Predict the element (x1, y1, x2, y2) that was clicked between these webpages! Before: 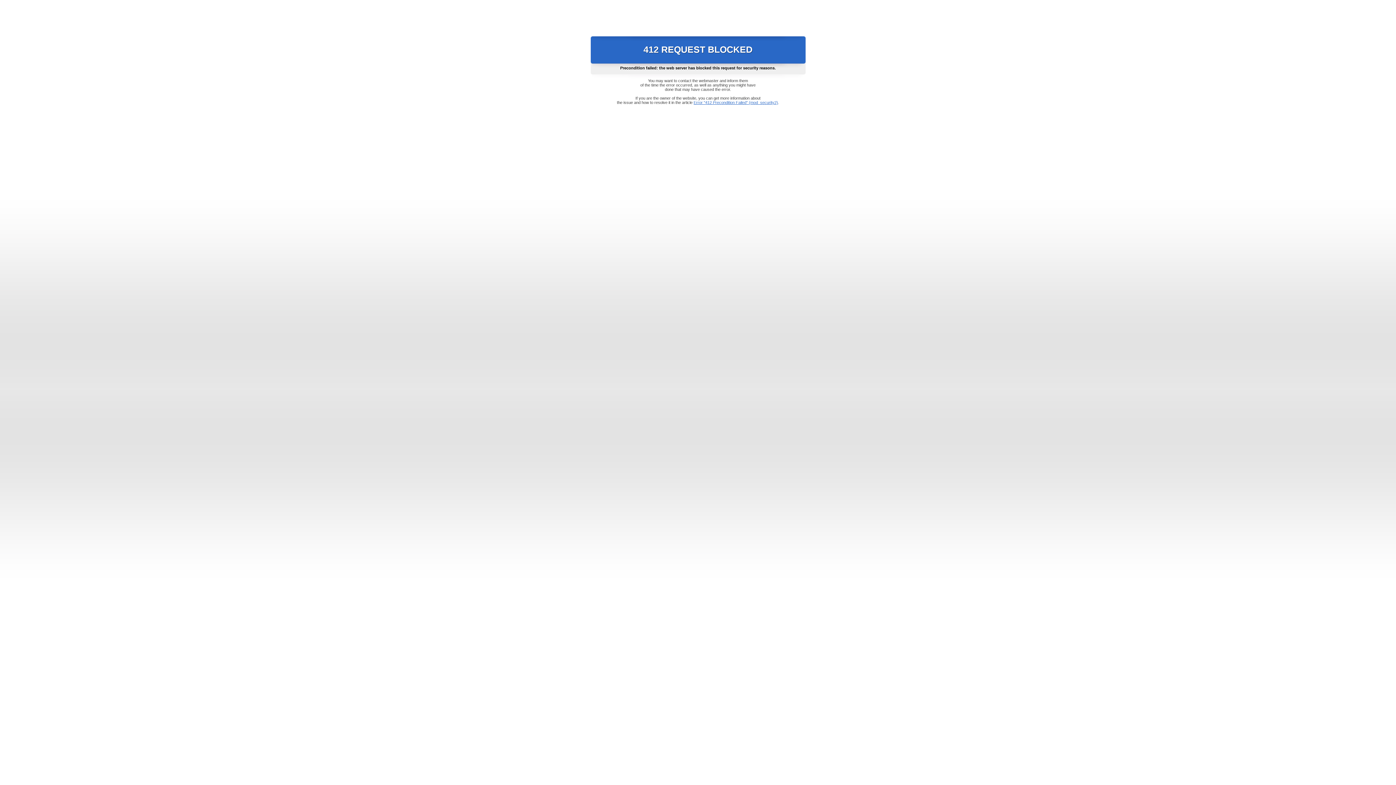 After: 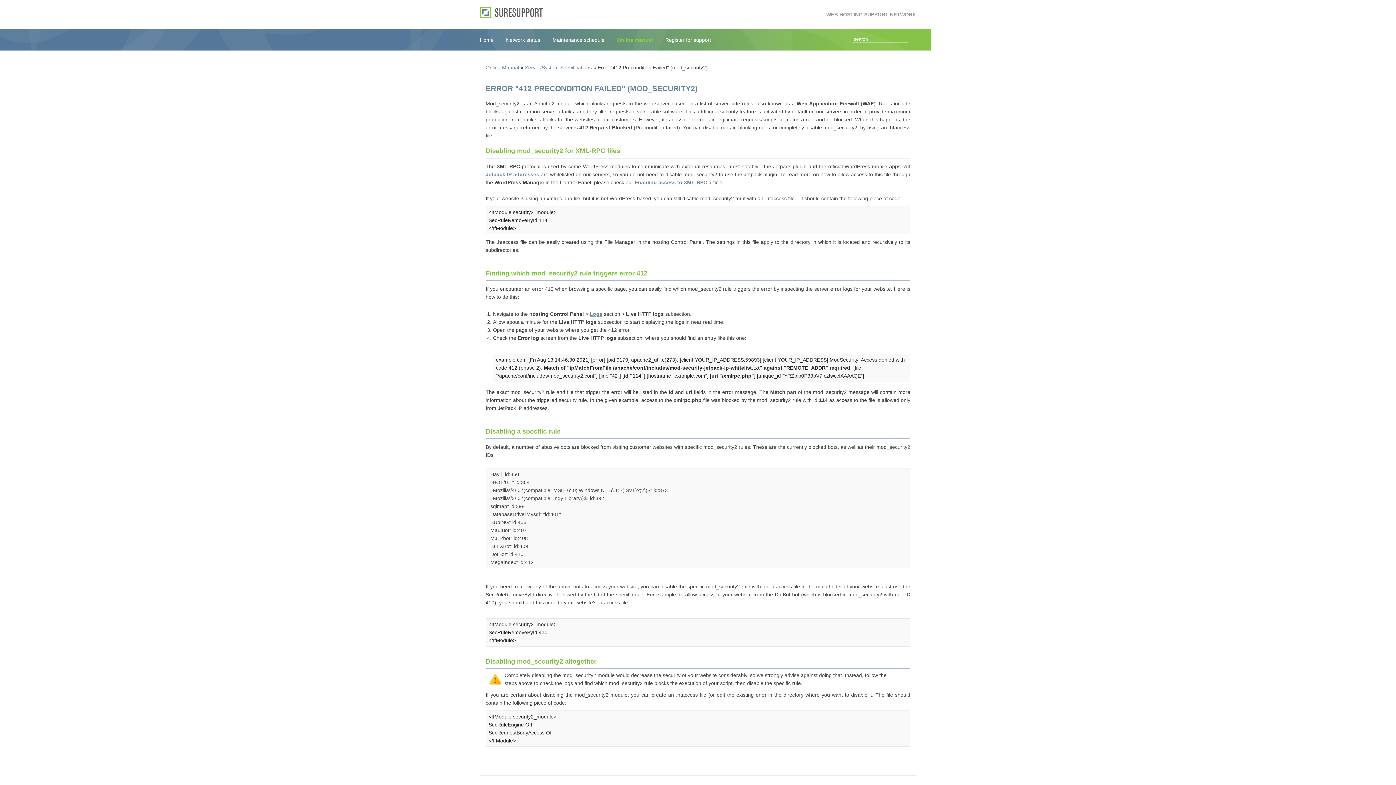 Action: label: Error "412 Precondition Failed" (mod_security2) bbox: (693, 100, 778, 104)